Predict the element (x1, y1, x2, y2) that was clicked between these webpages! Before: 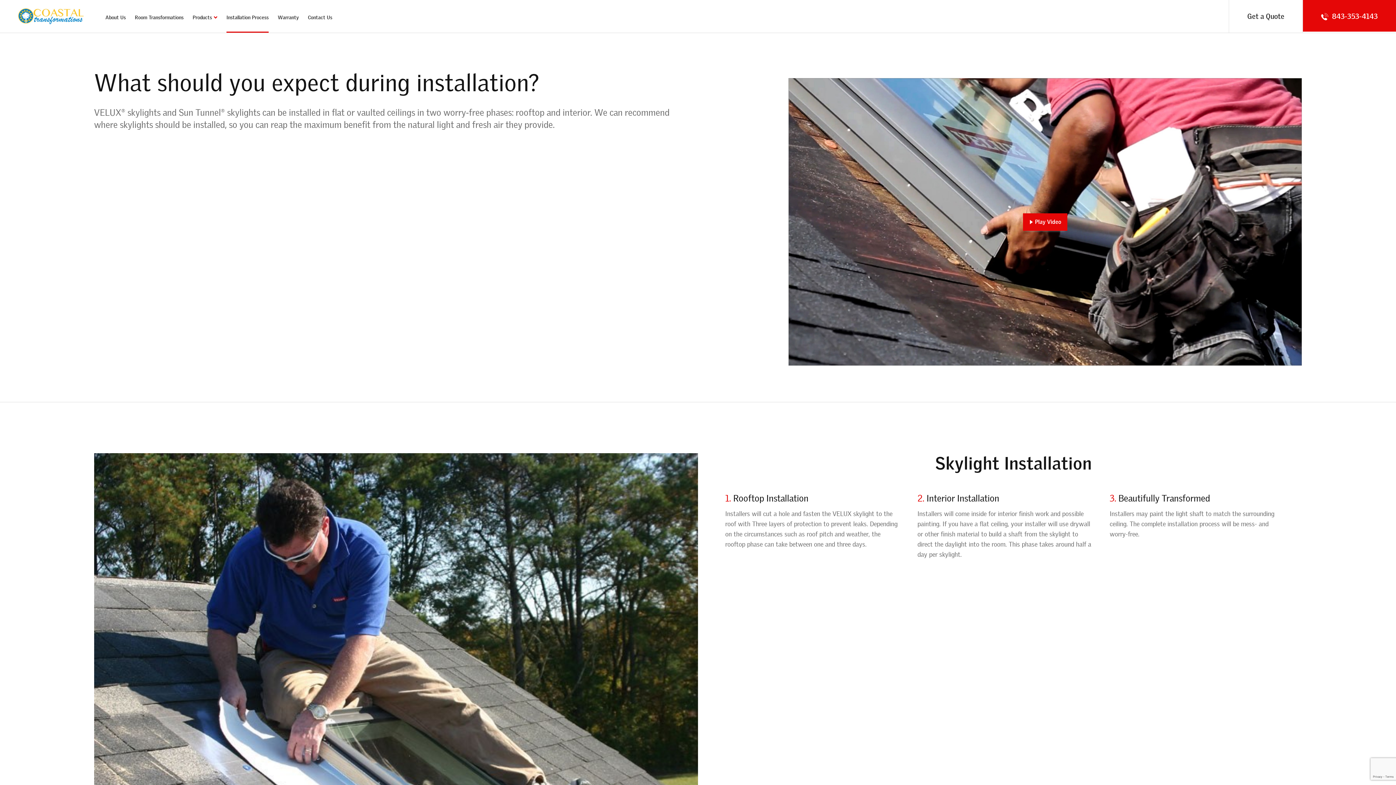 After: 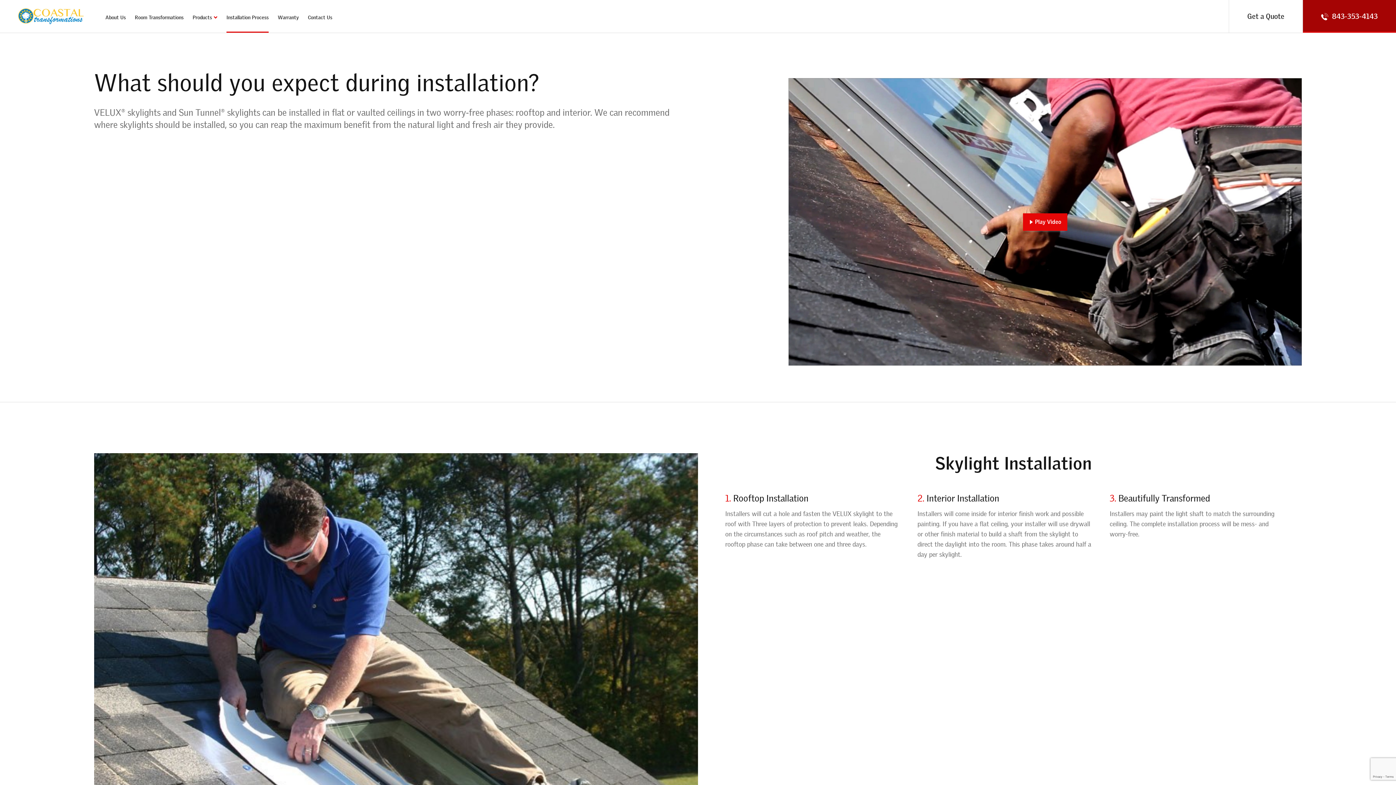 Action: bbox: (1302, 0, 1396, 32) label:  843-353-4143